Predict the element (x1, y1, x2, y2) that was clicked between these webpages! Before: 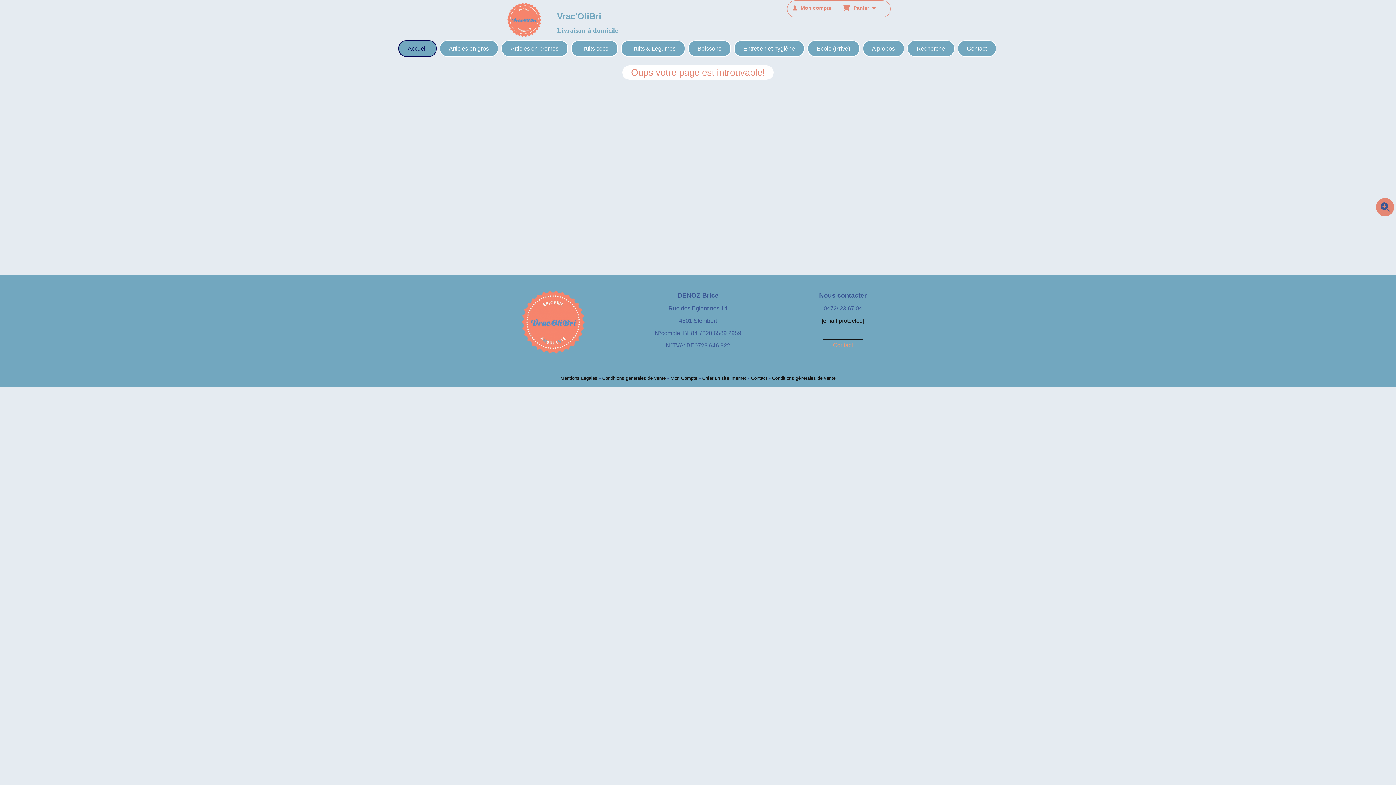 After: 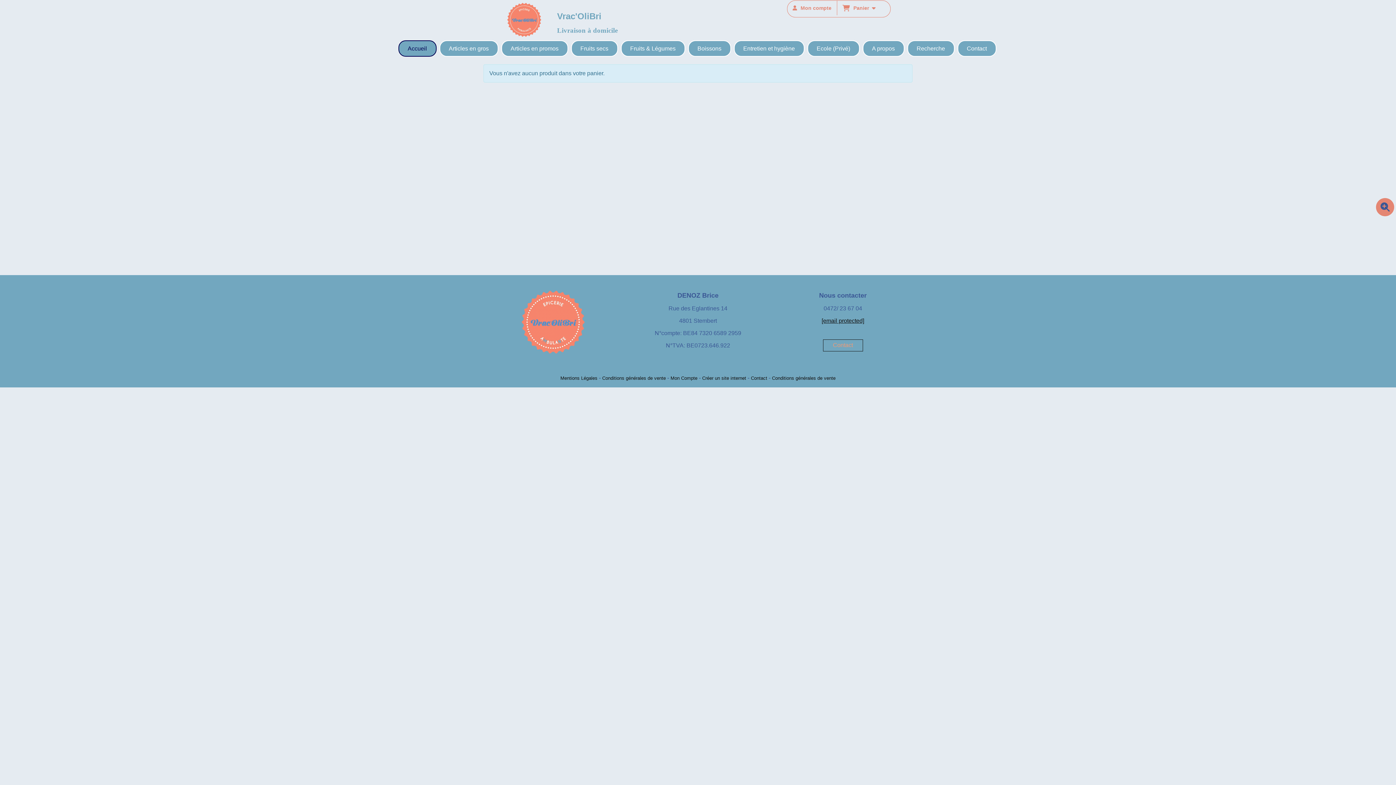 Action: bbox: (872, 5, 875, 10)